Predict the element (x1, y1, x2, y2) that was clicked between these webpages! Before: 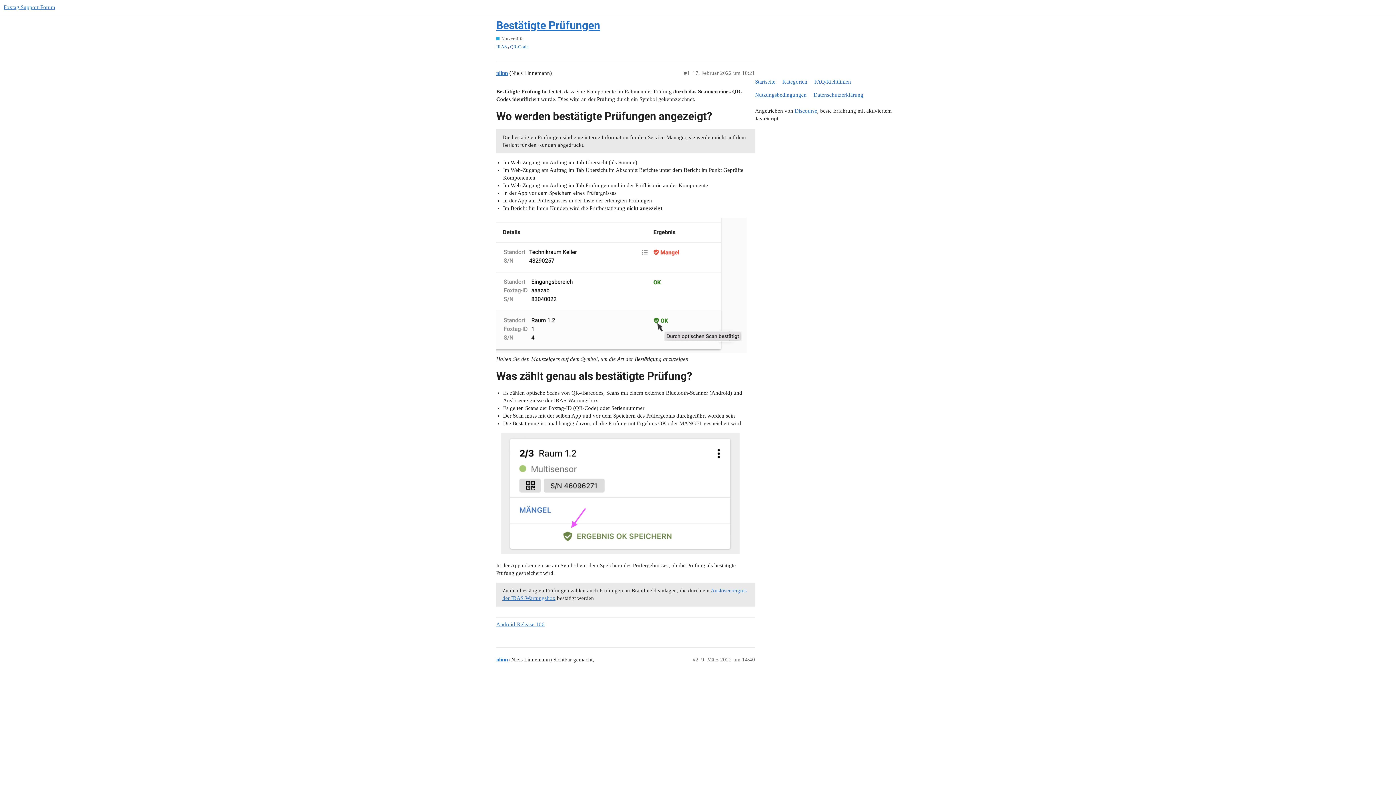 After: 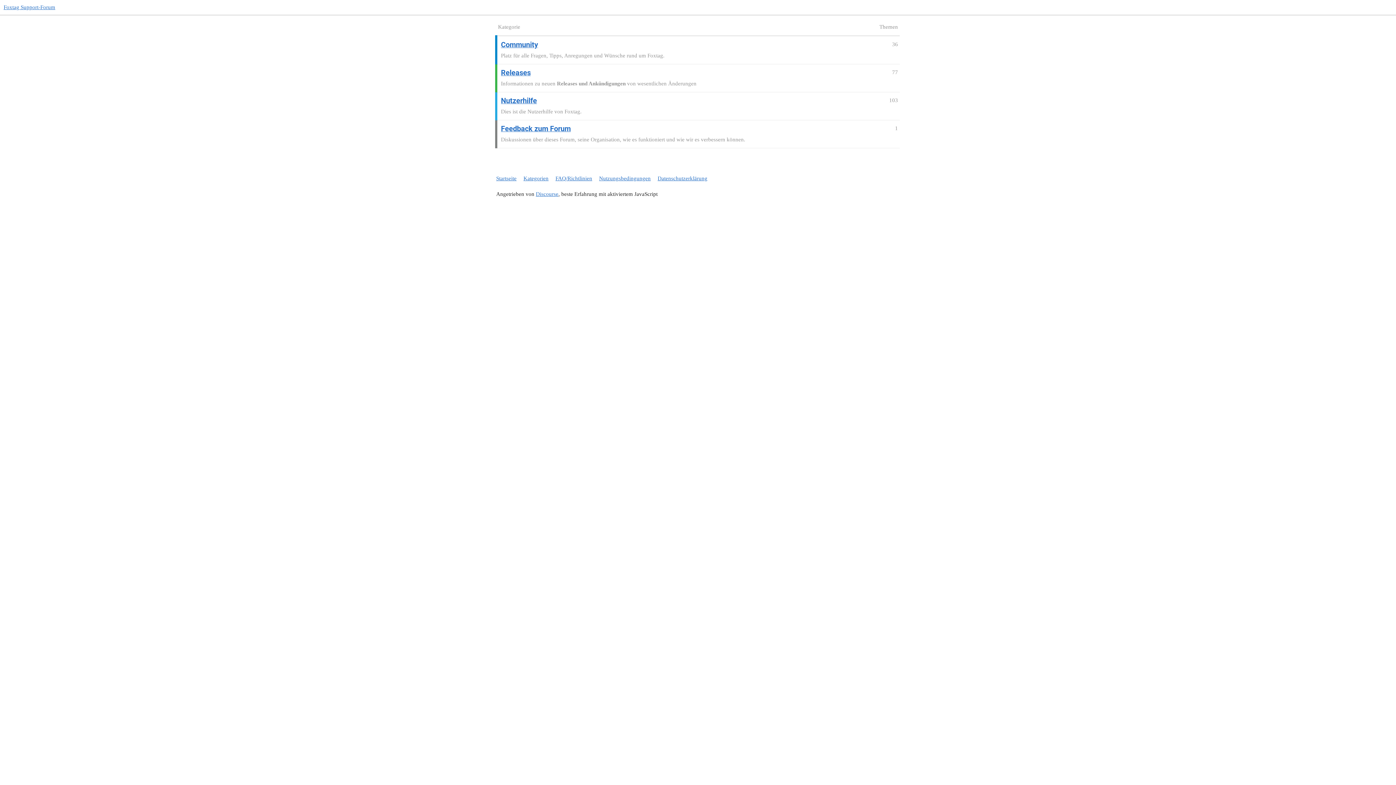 Action: label: Kategorien bbox: (782, 75, 813, 88)